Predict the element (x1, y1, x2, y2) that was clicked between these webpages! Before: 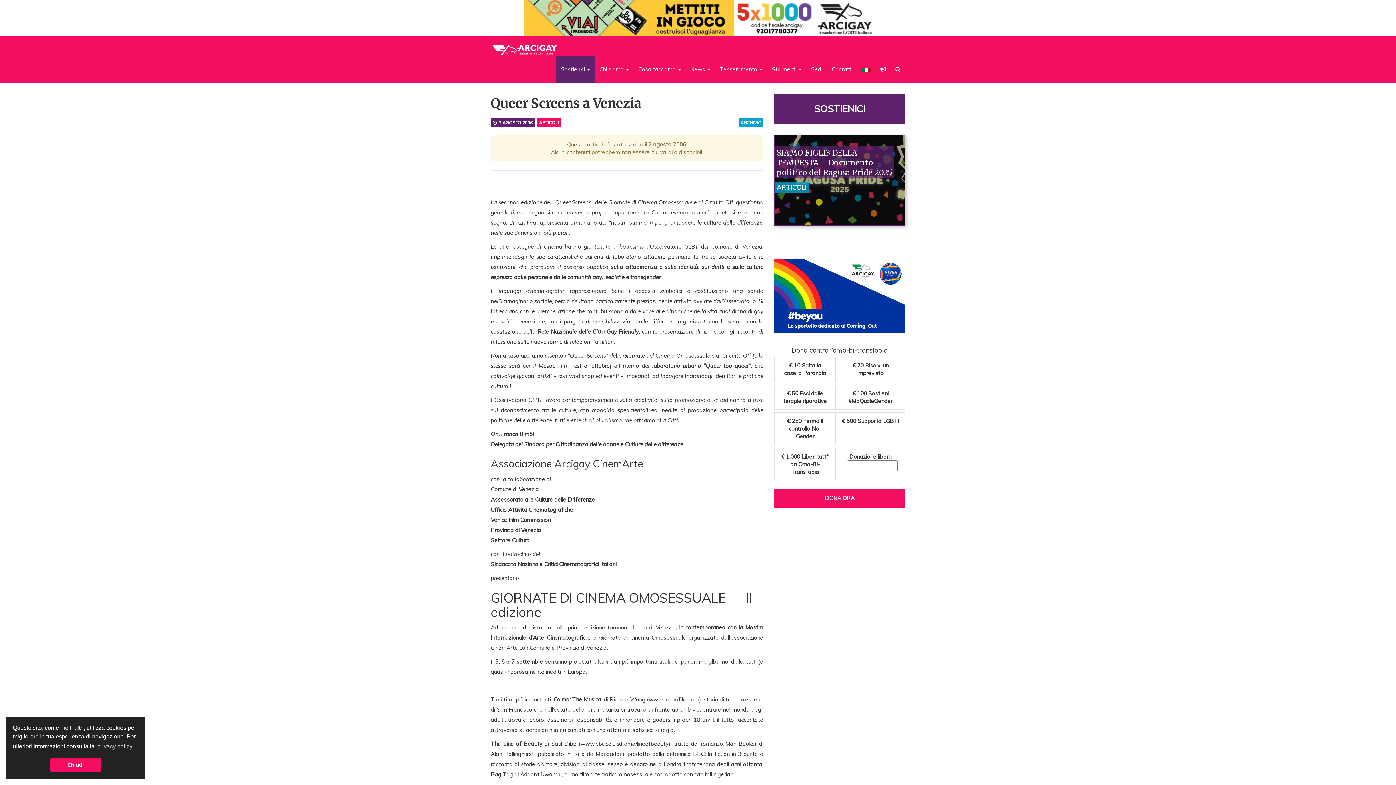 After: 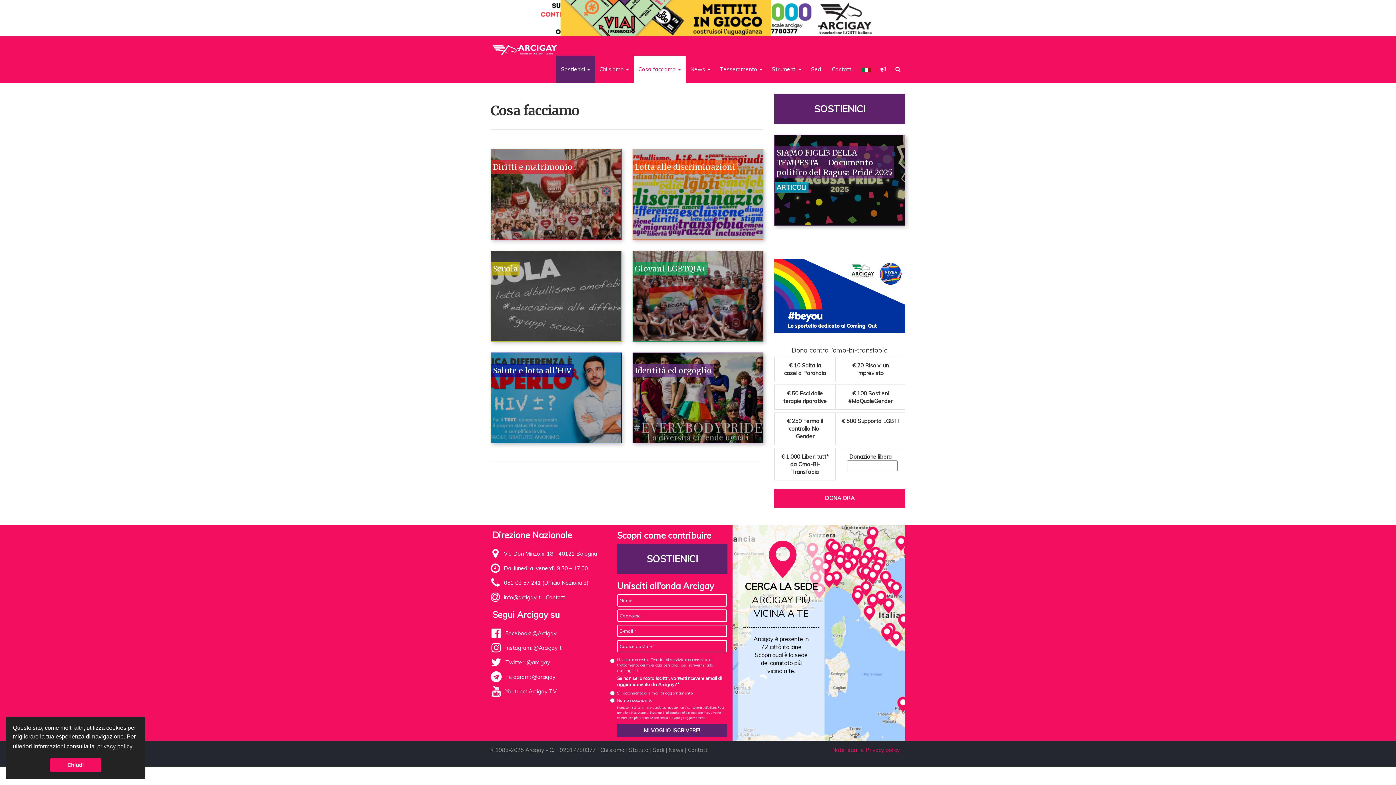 Action: label: Cosa facciamo  bbox: (633, 55, 685, 82)